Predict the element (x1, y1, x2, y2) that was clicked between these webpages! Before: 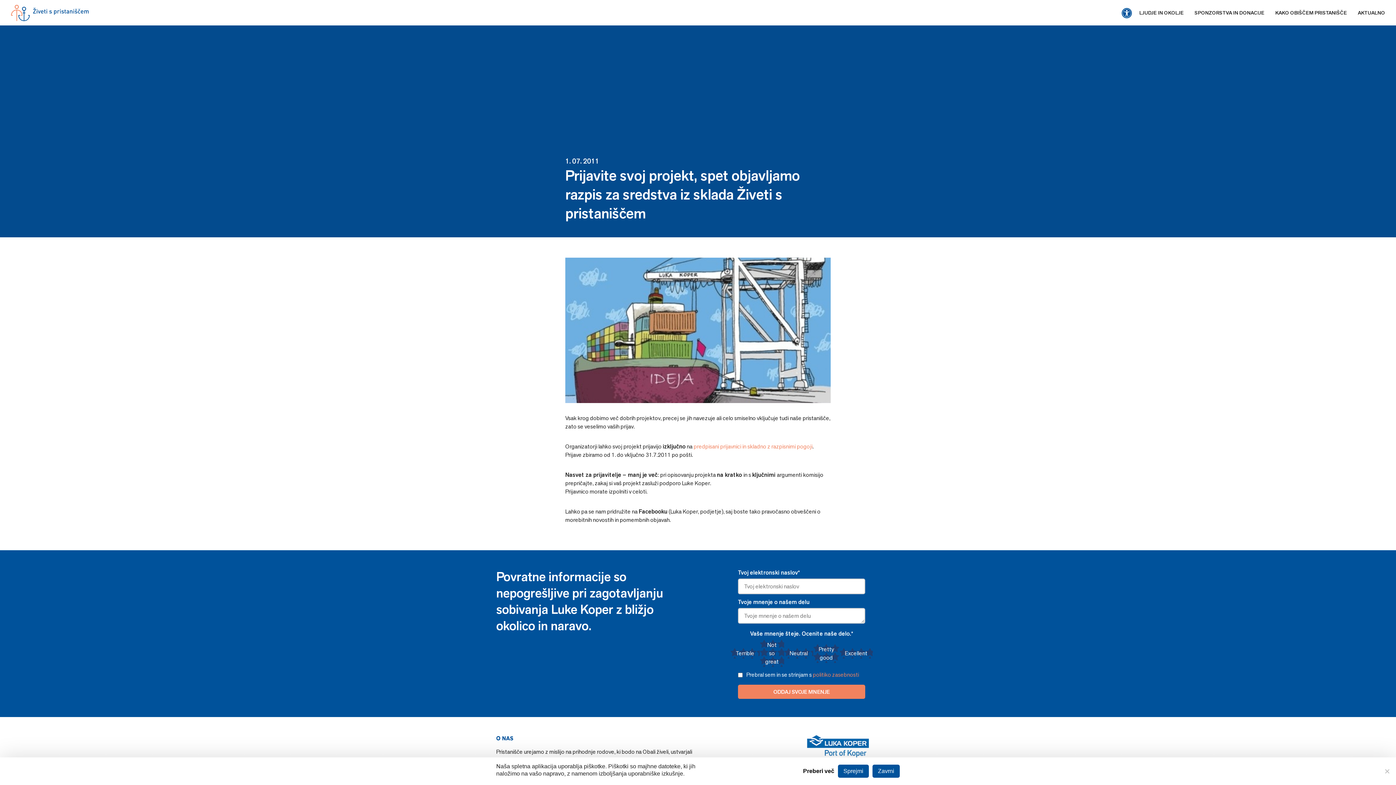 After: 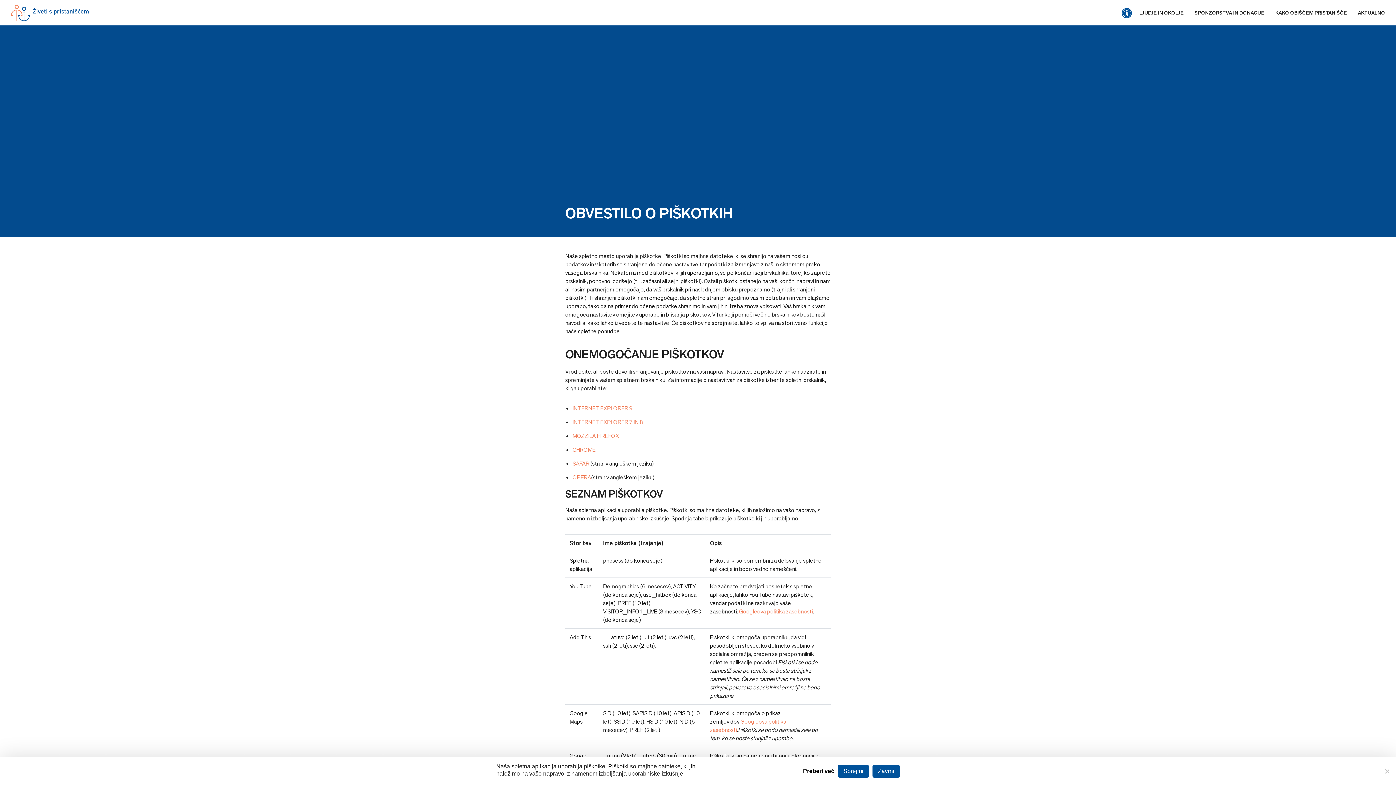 Action: bbox: (803, 768, 834, 775) label: Preberi več